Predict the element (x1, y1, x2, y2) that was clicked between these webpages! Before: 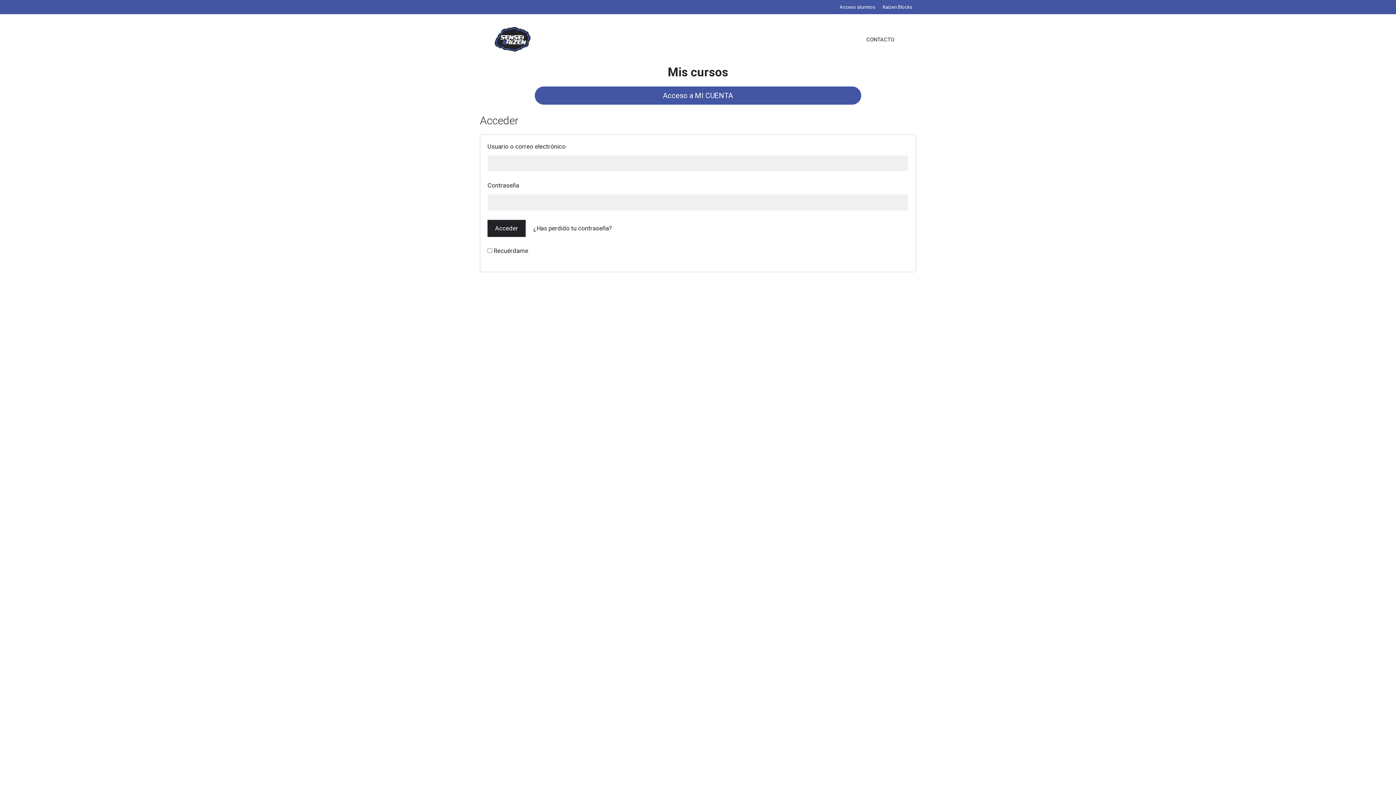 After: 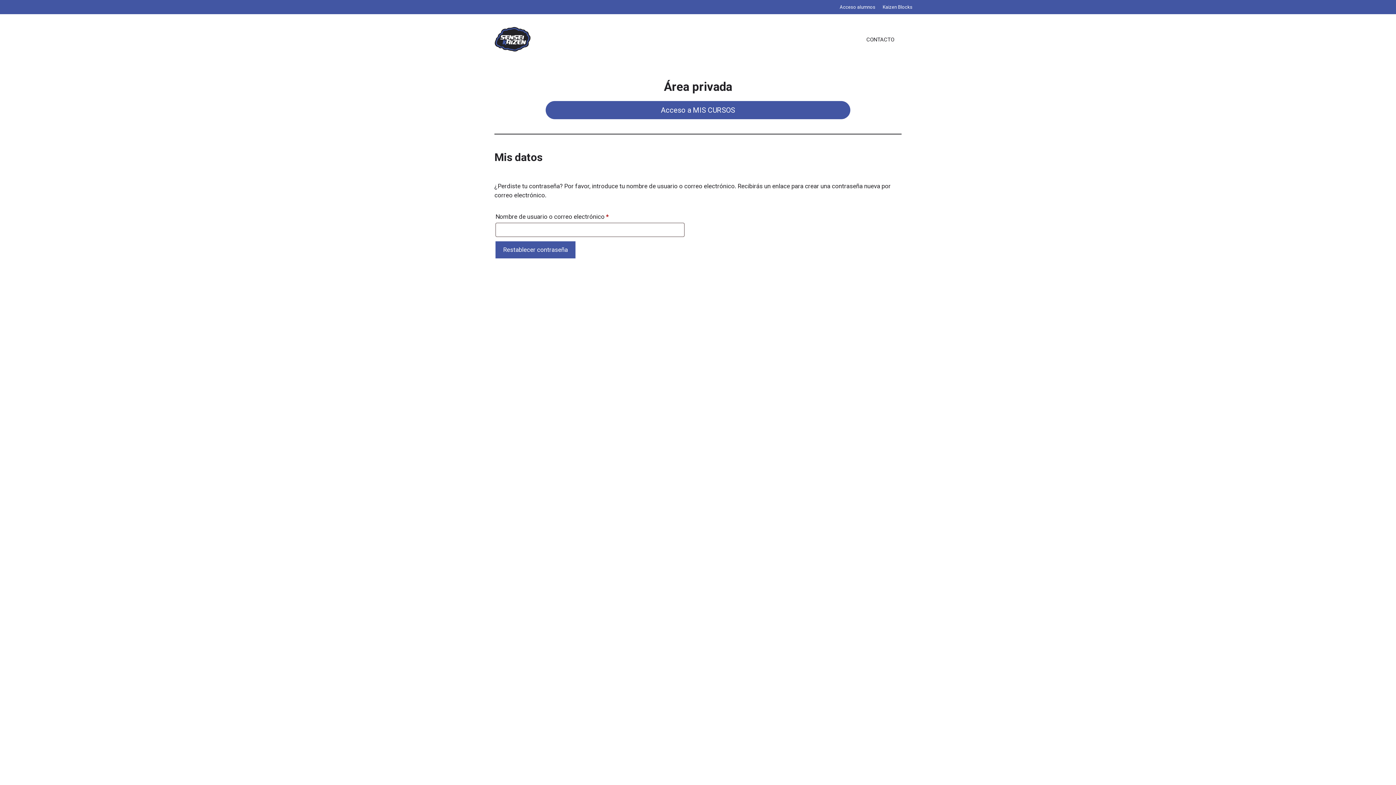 Action: label: ¿Has perdido tu contraseña? bbox: (533, 224, 612, 232)